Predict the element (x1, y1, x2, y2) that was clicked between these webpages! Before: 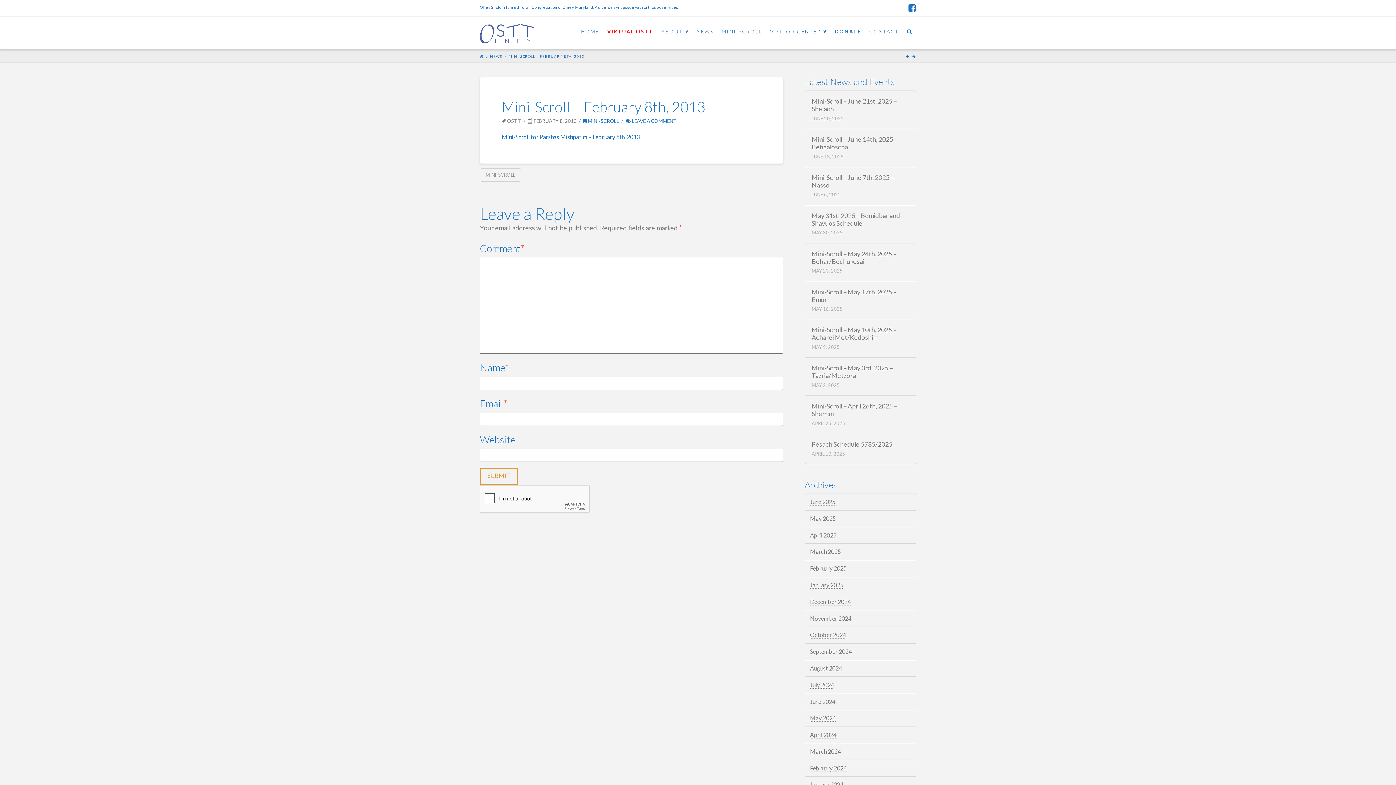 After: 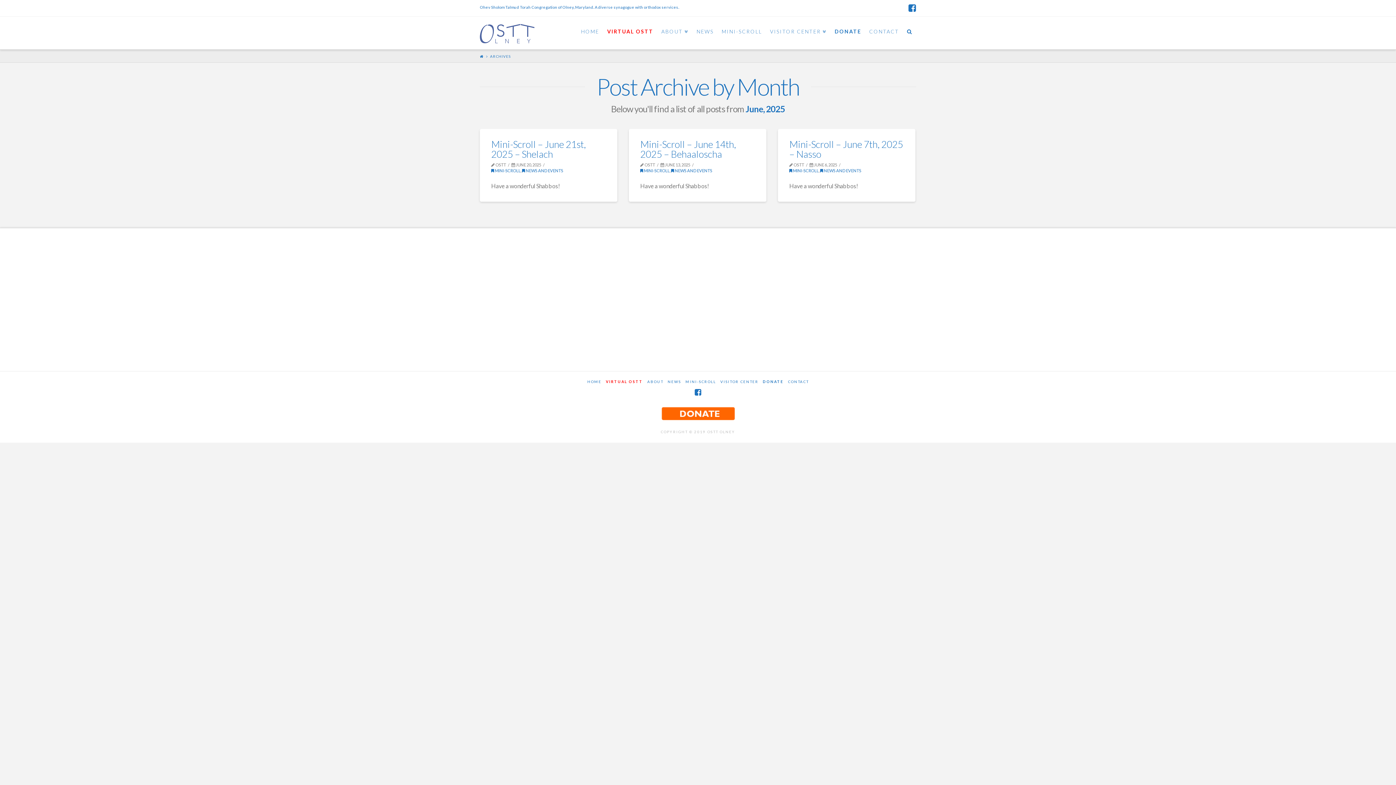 Action: label: June 2025 bbox: (810, 498, 835, 505)